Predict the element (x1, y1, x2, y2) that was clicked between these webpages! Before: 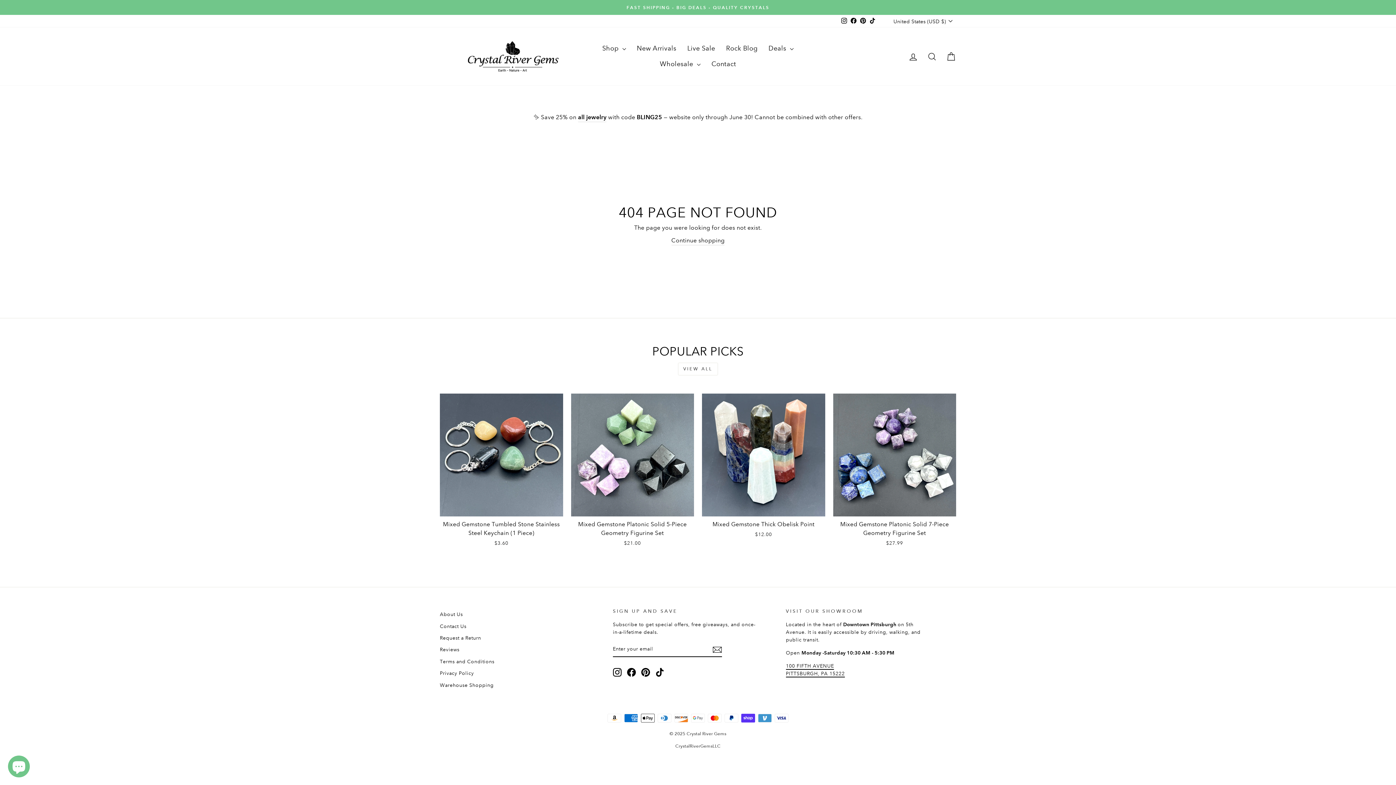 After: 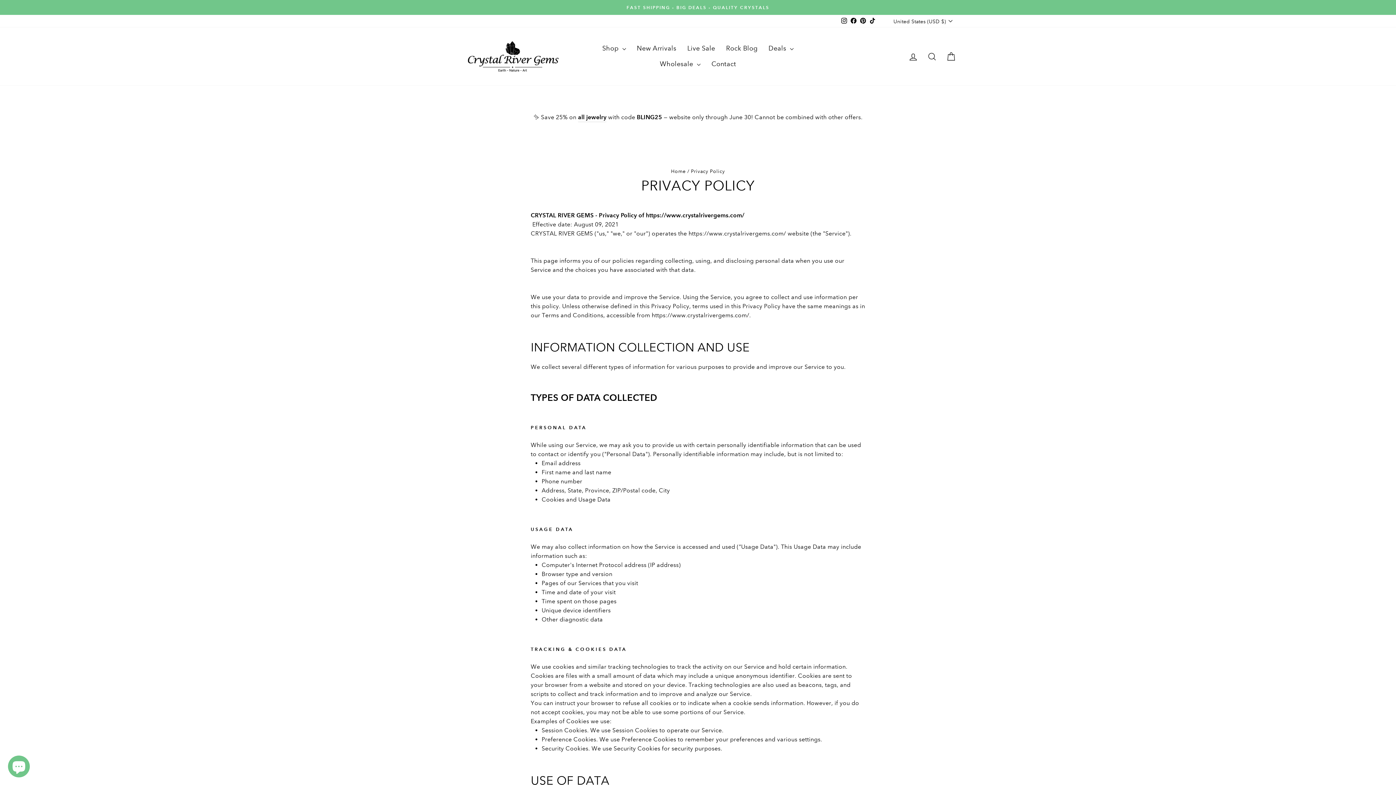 Action: bbox: (440, 668, 474, 678) label: Privacy Policy